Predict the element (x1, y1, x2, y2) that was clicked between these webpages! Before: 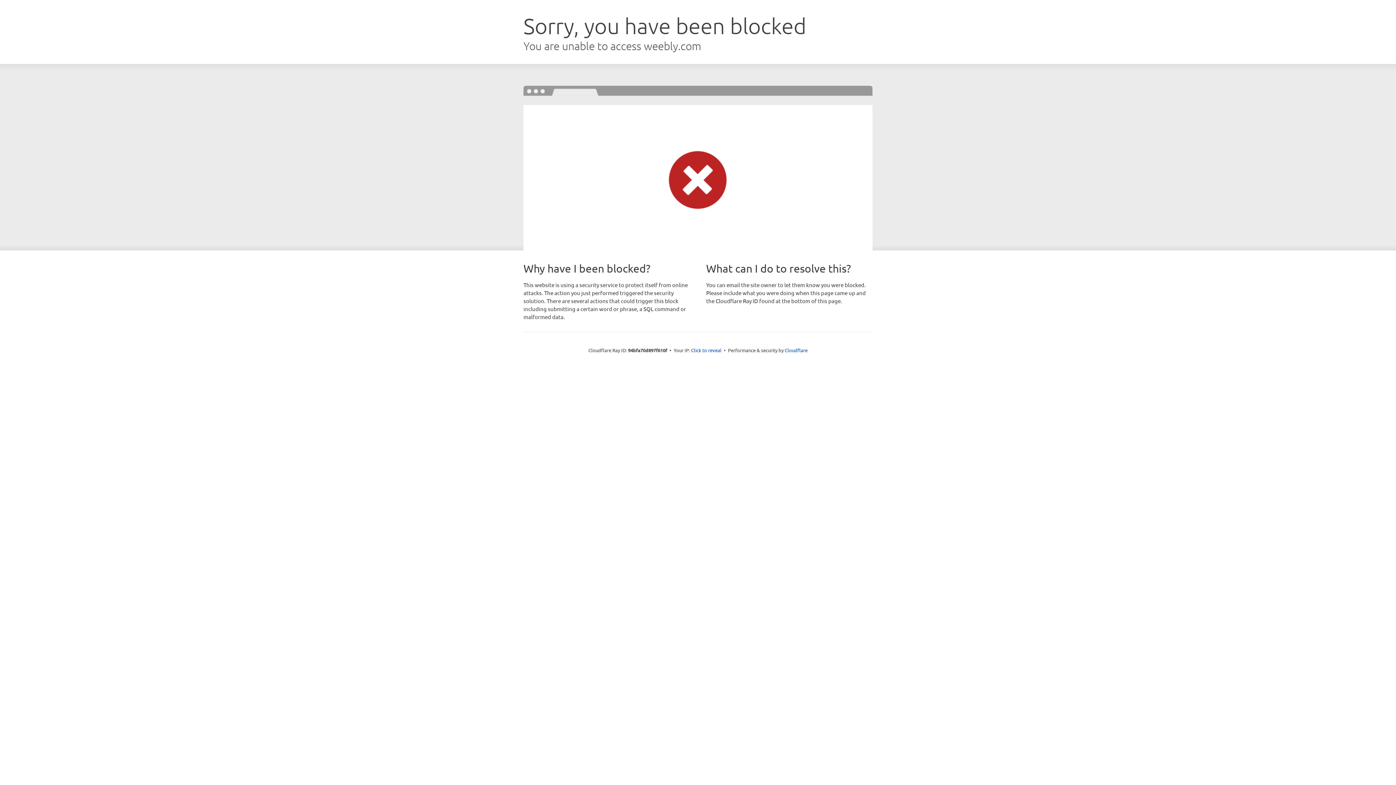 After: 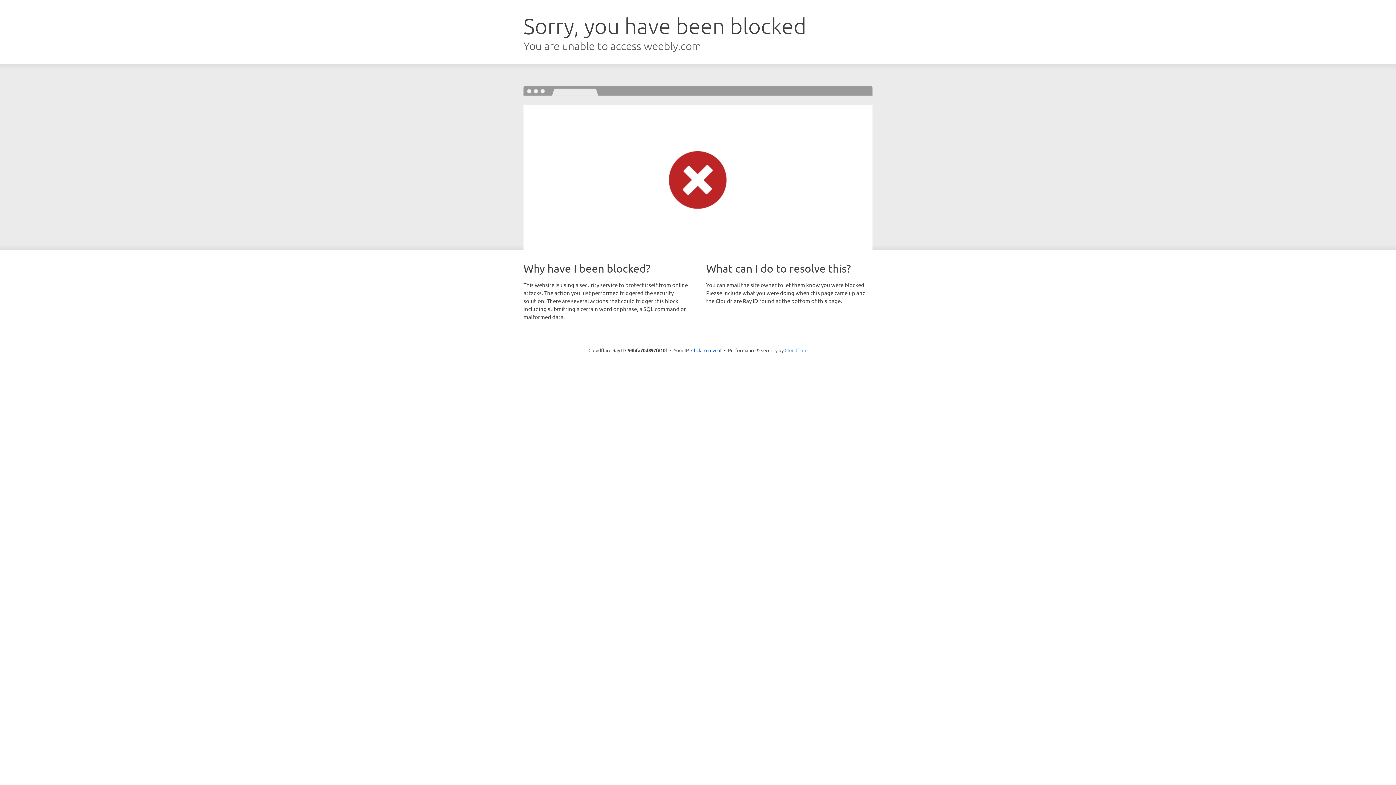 Action: label: Cloudflare bbox: (784, 347, 807, 353)